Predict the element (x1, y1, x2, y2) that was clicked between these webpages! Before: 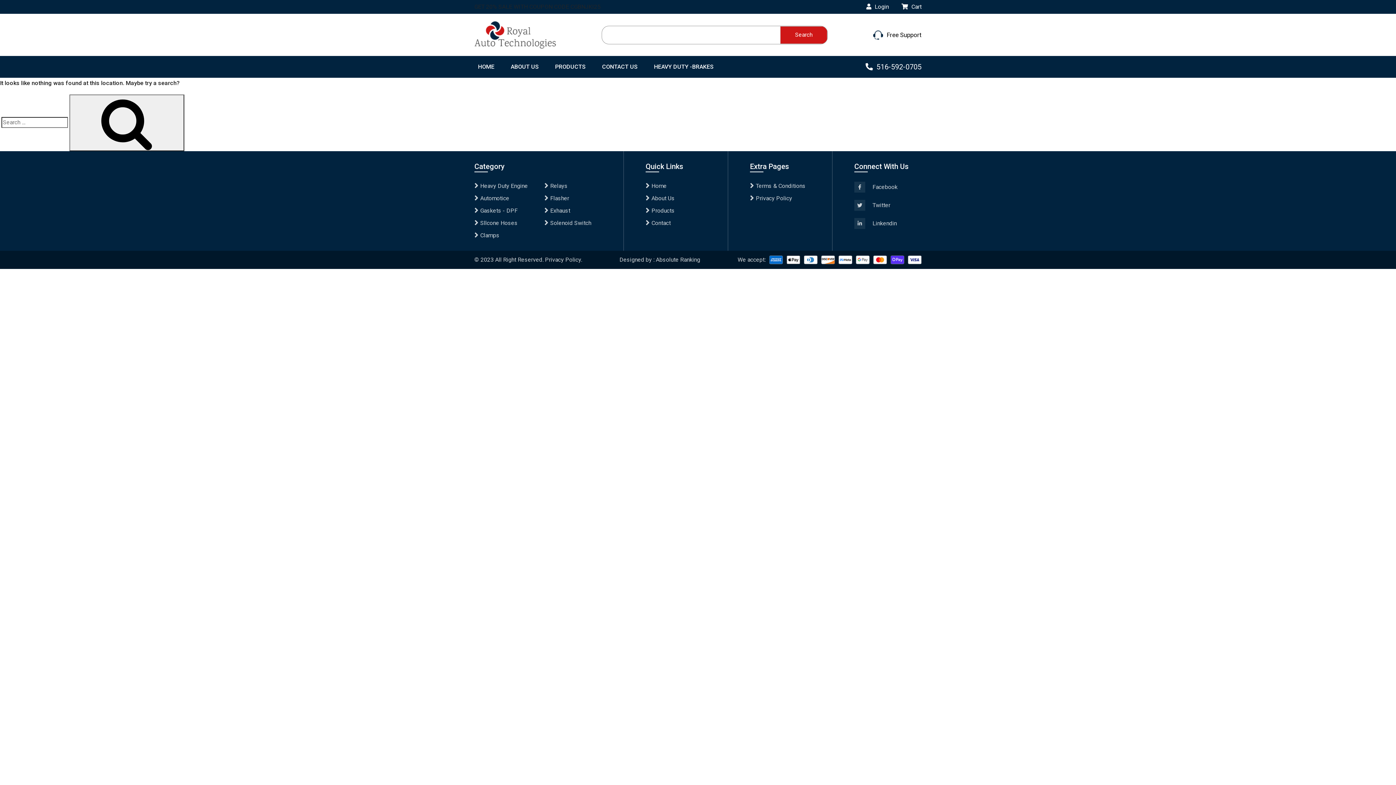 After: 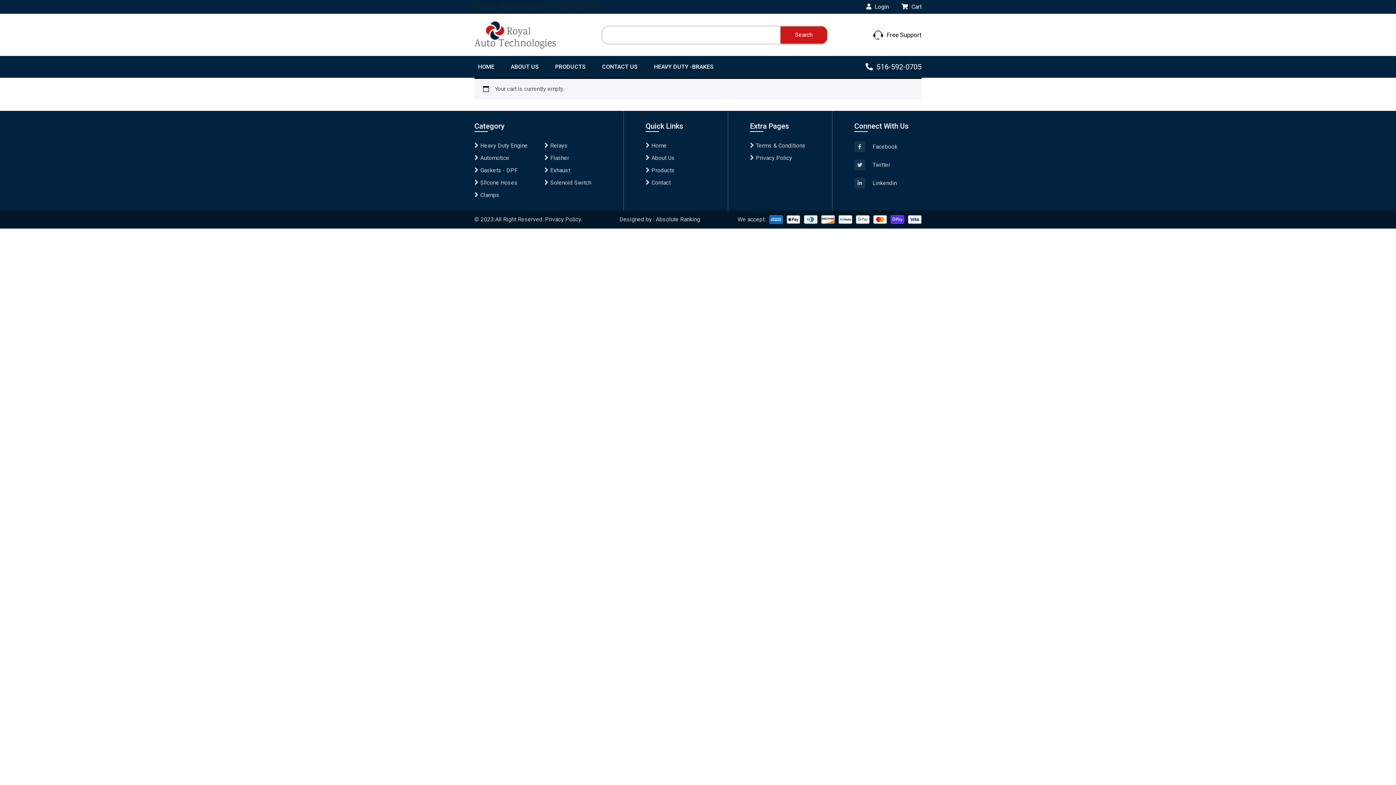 Action: bbox: (901, 2, 921, 11) label:  Cart